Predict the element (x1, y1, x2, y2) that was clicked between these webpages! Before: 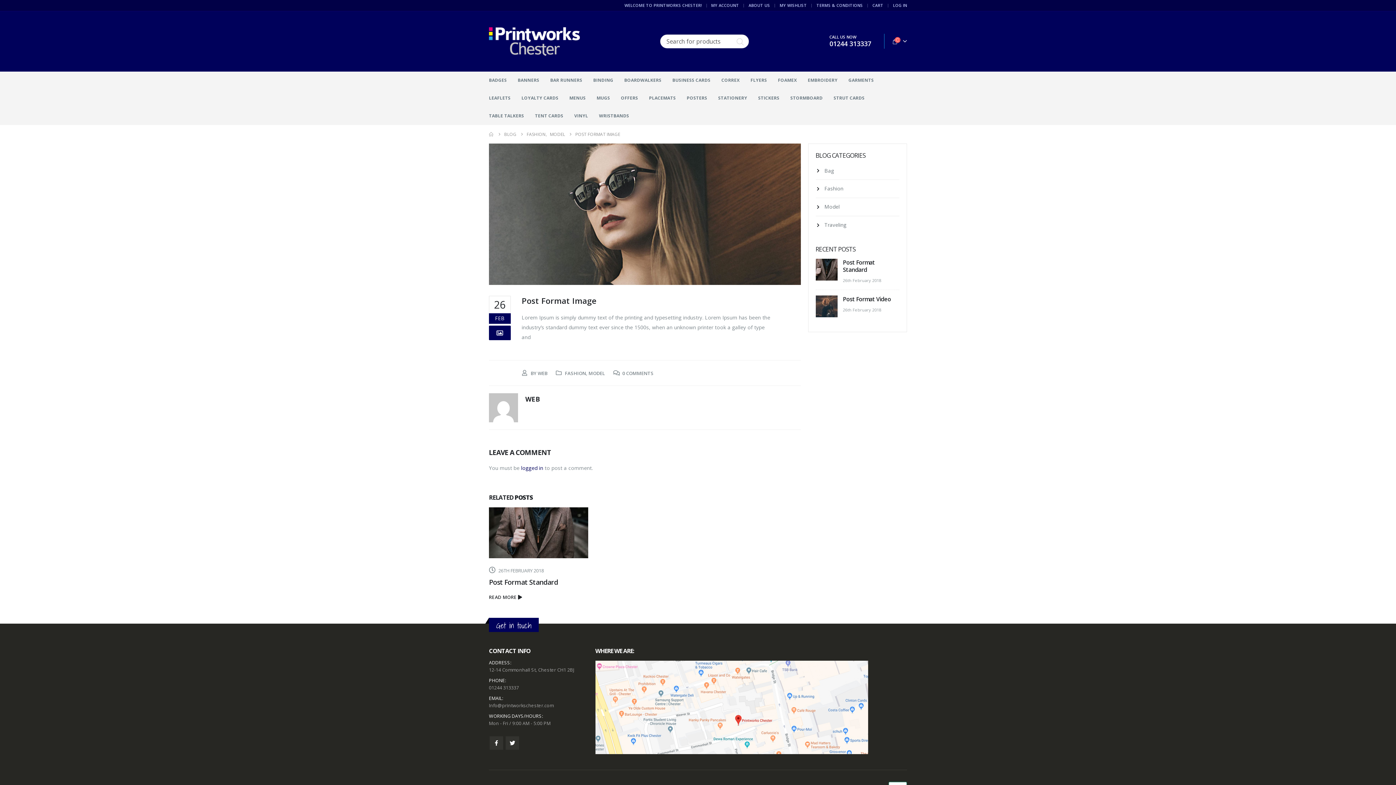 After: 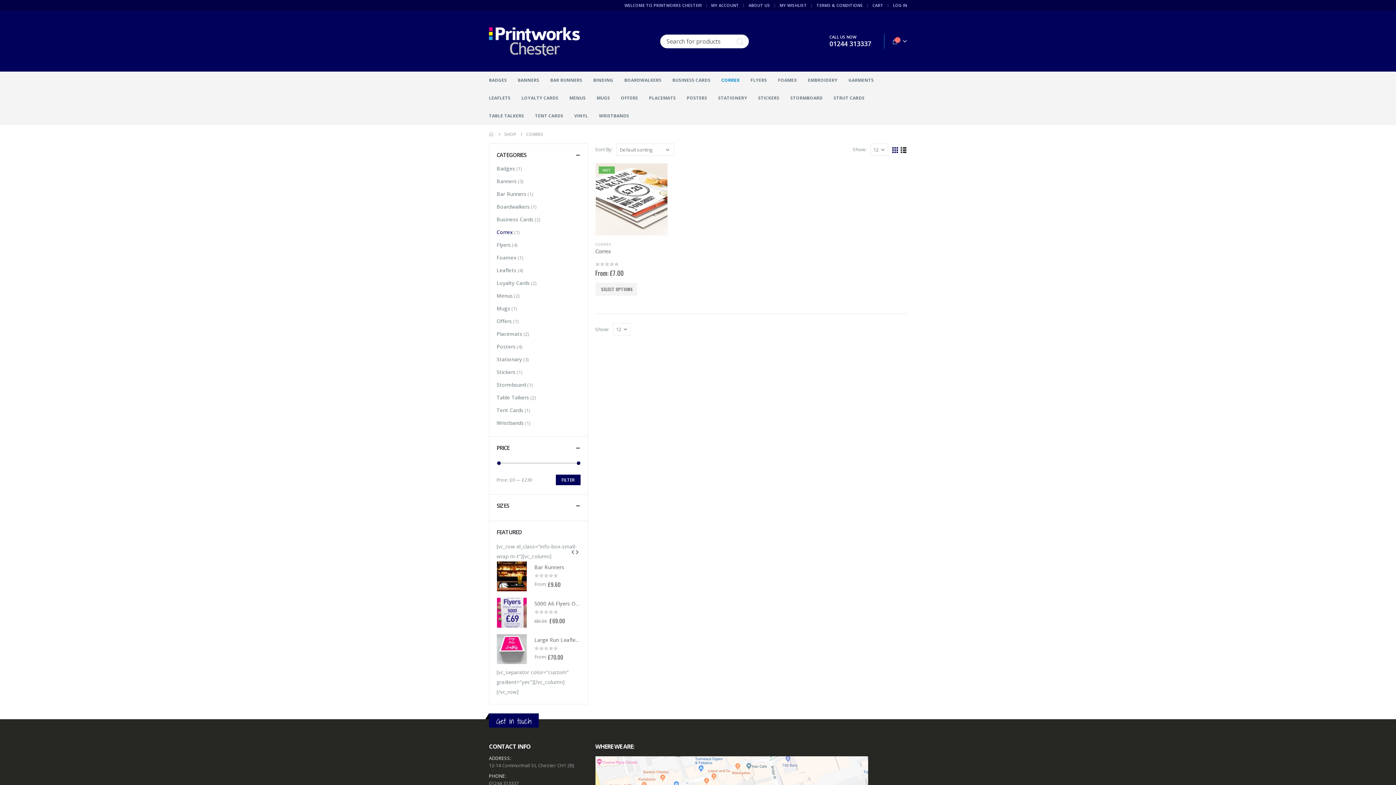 Action: bbox: (721, 71, 739, 89) label: CORREX